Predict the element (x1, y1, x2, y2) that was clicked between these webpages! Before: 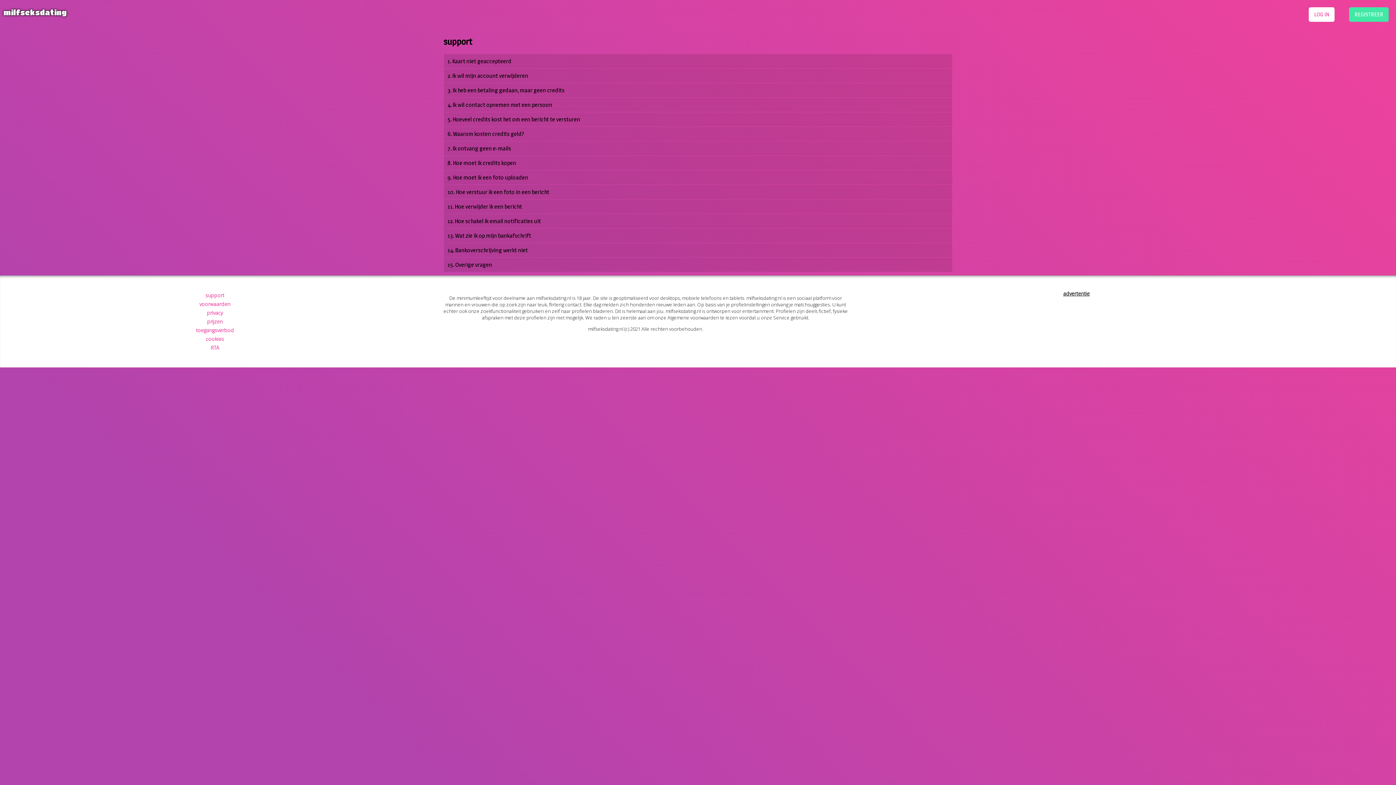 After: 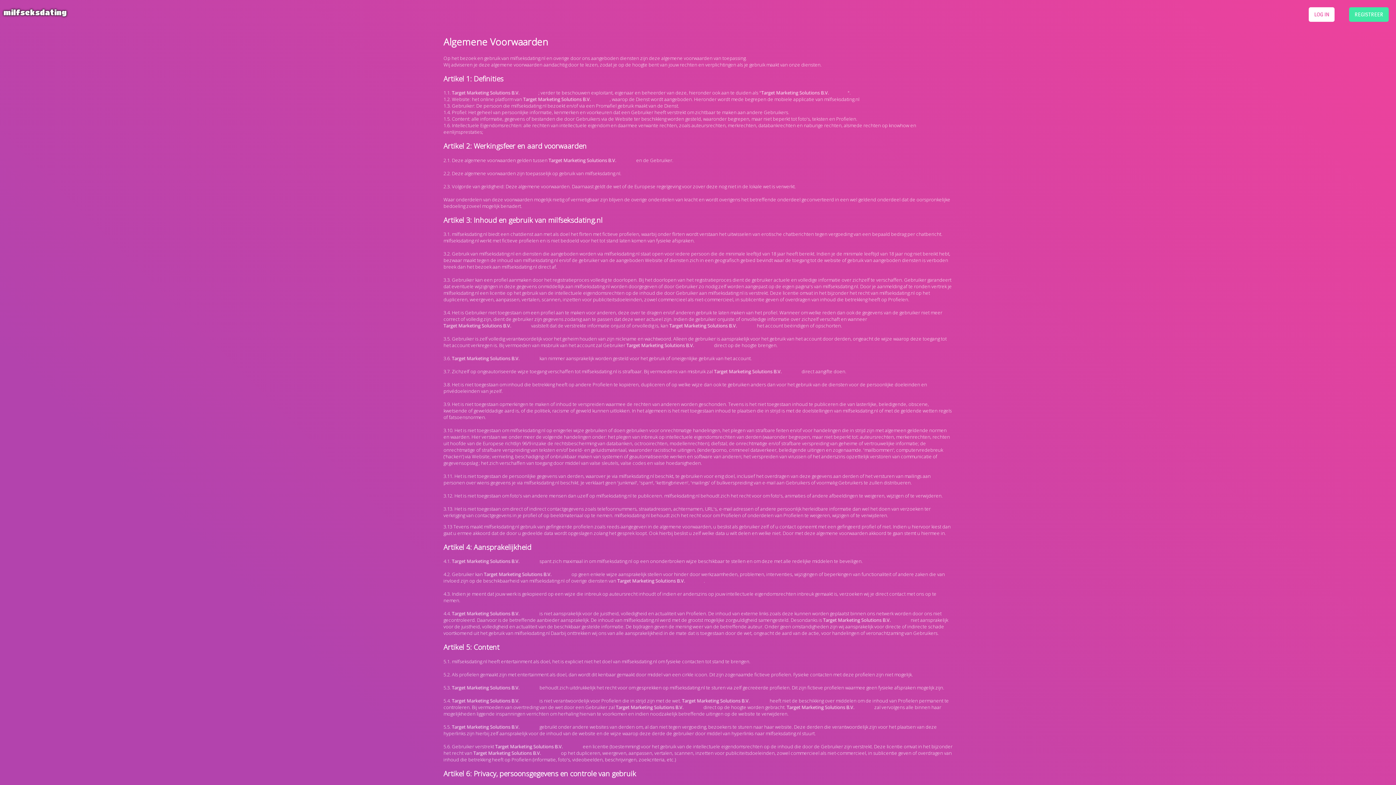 Action: bbox: (12, 300, 417, 307) label: voorwaarden